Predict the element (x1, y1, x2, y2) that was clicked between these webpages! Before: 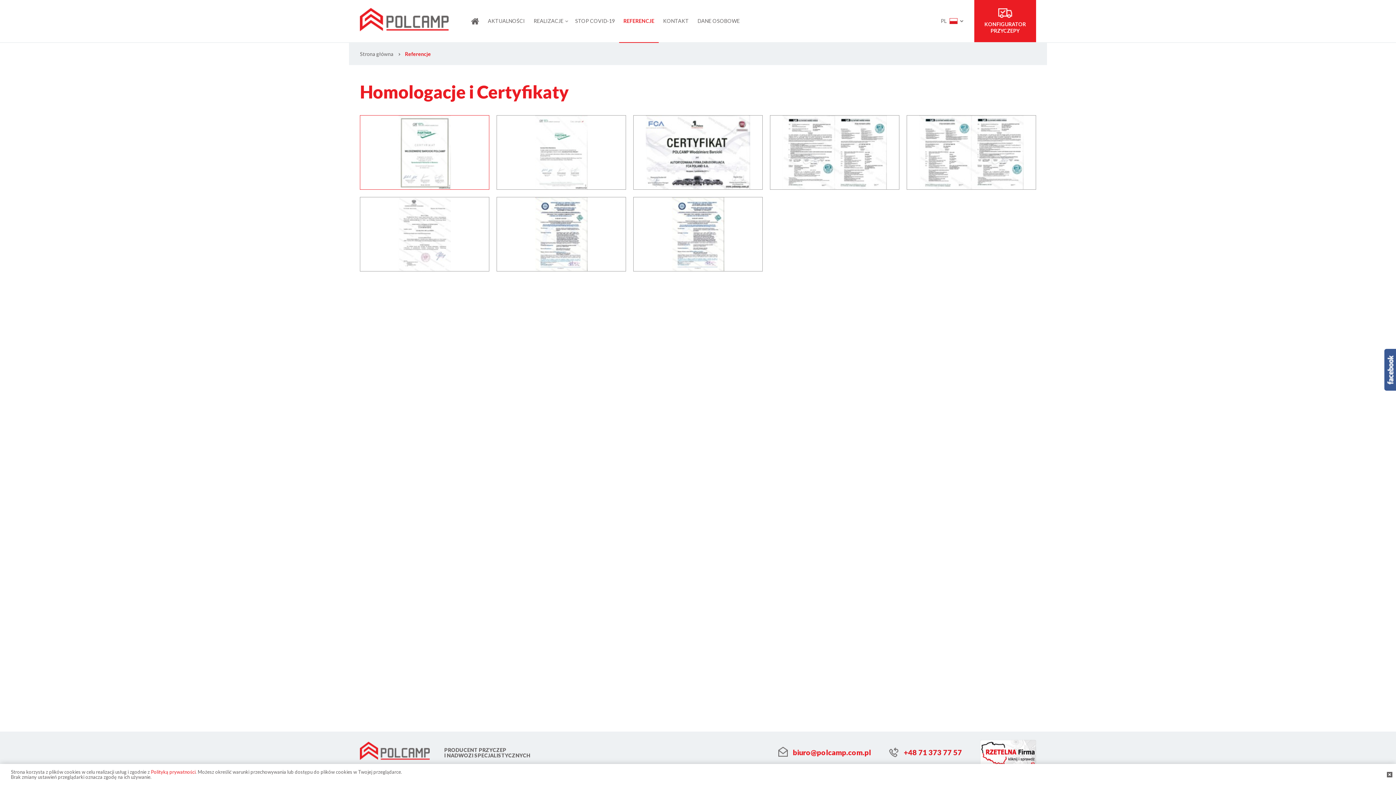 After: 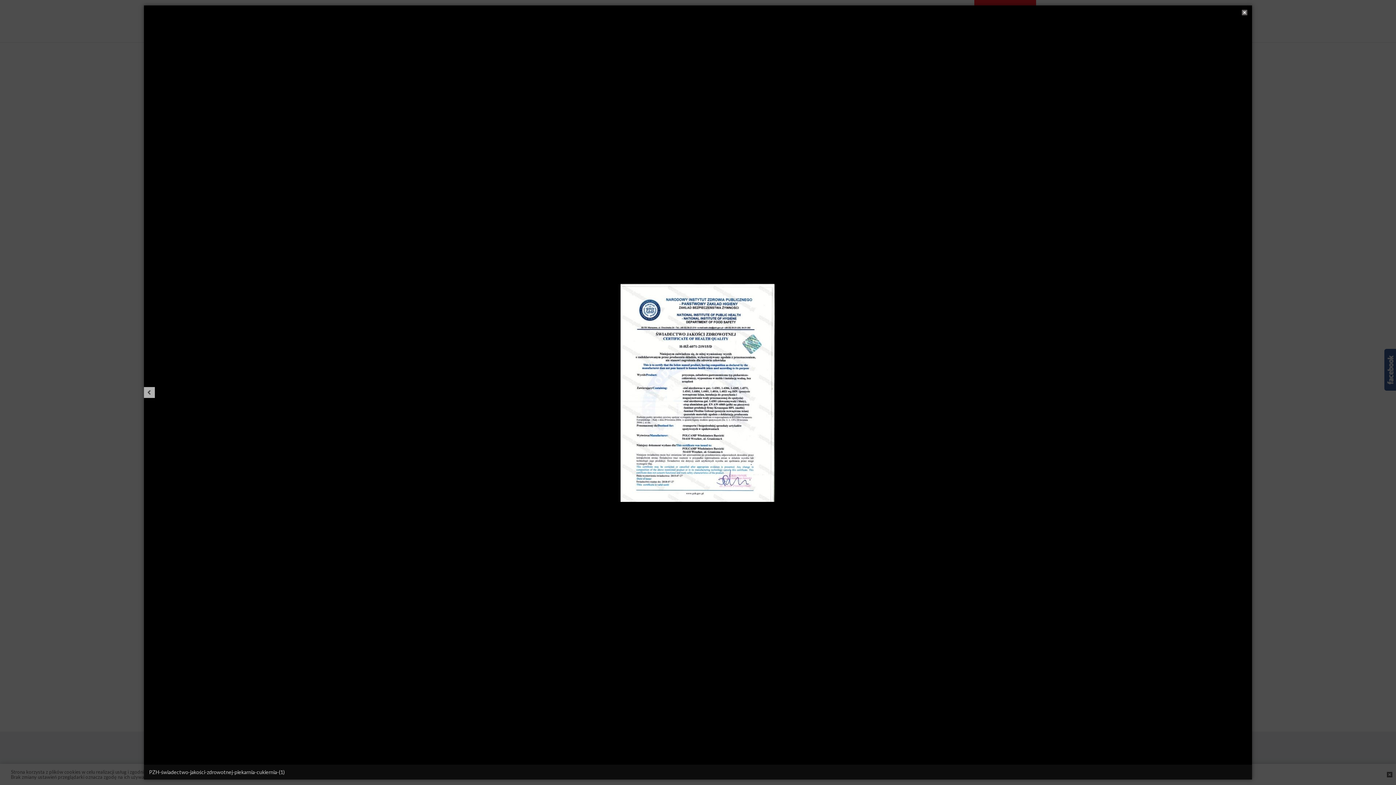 Action: bbox: (496, 197, 626, 271)